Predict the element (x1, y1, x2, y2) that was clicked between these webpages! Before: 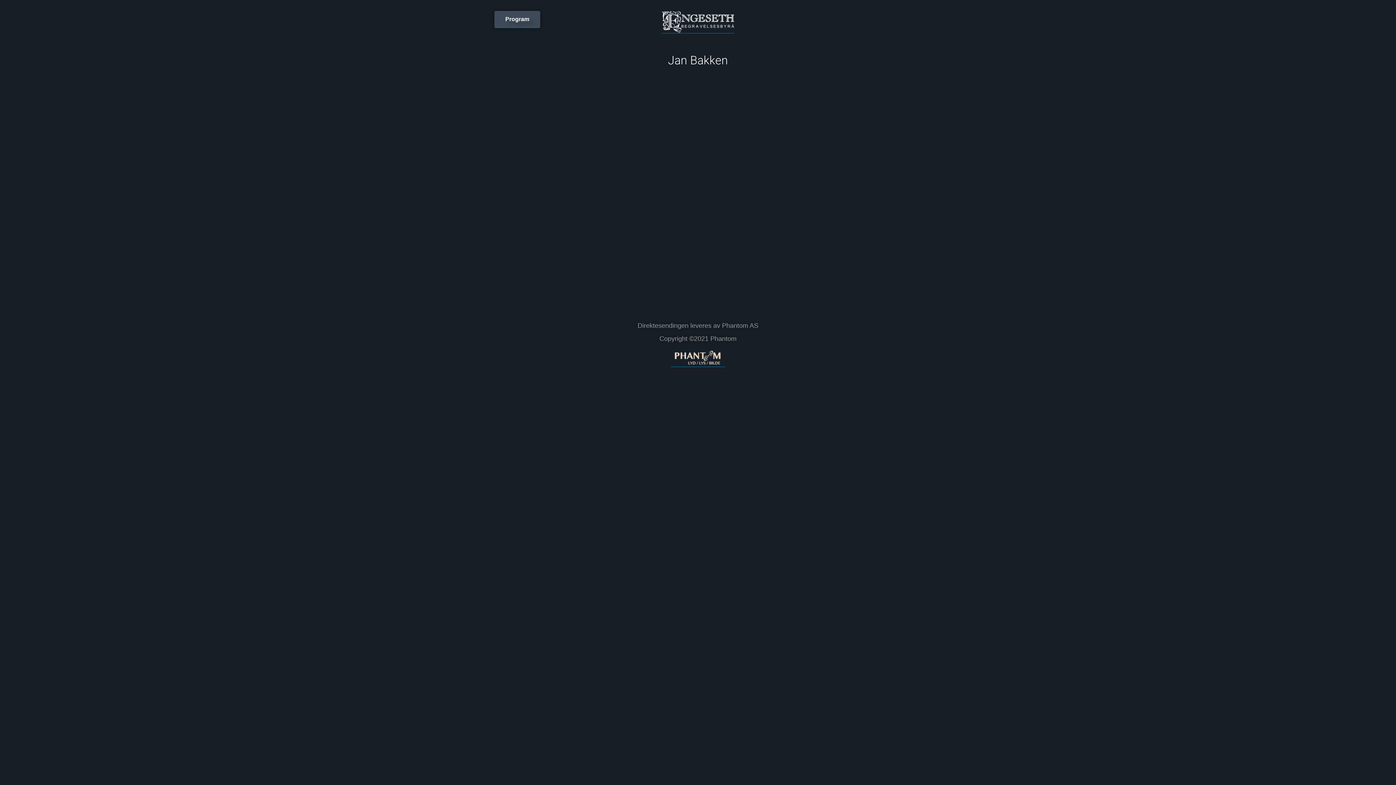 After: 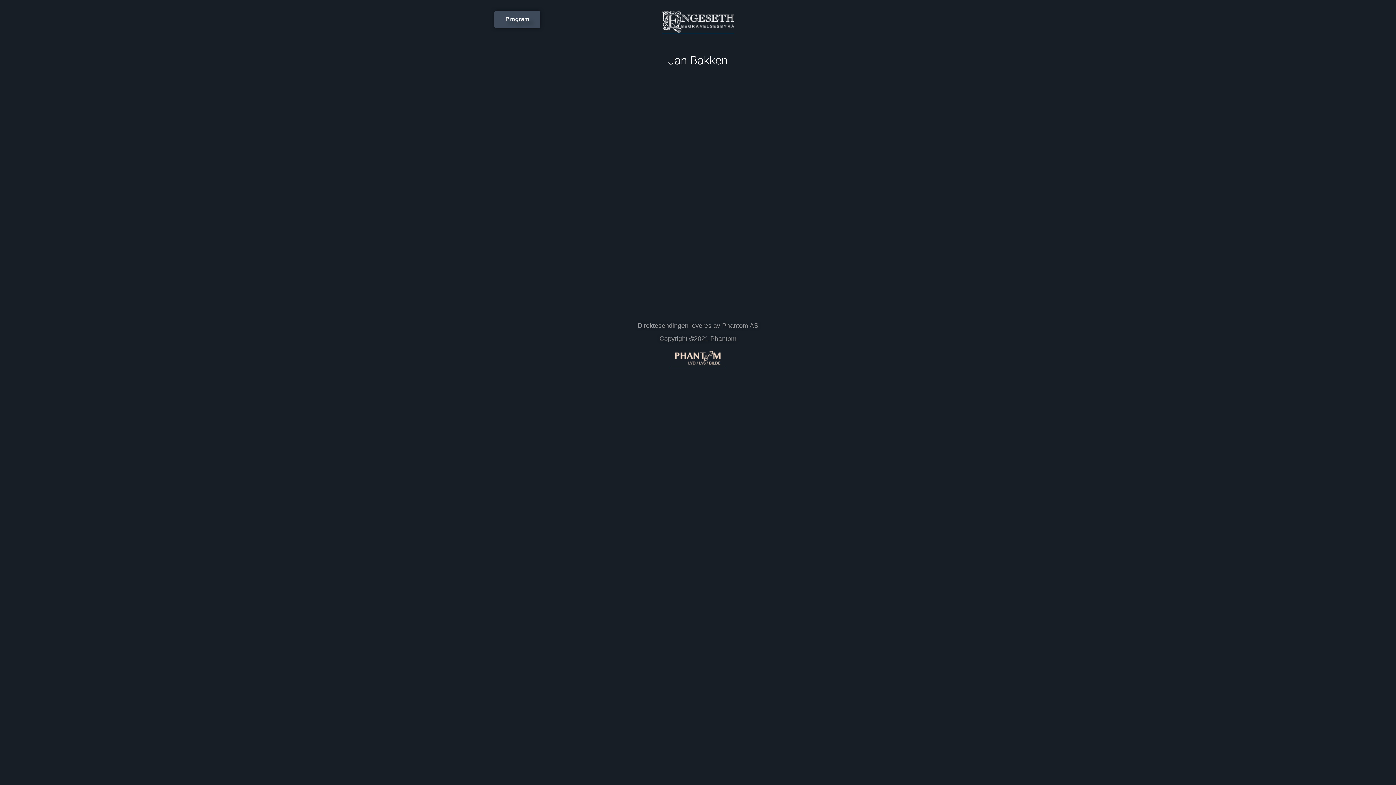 Action: label: Program bbox: (494, 10, 540, 28)